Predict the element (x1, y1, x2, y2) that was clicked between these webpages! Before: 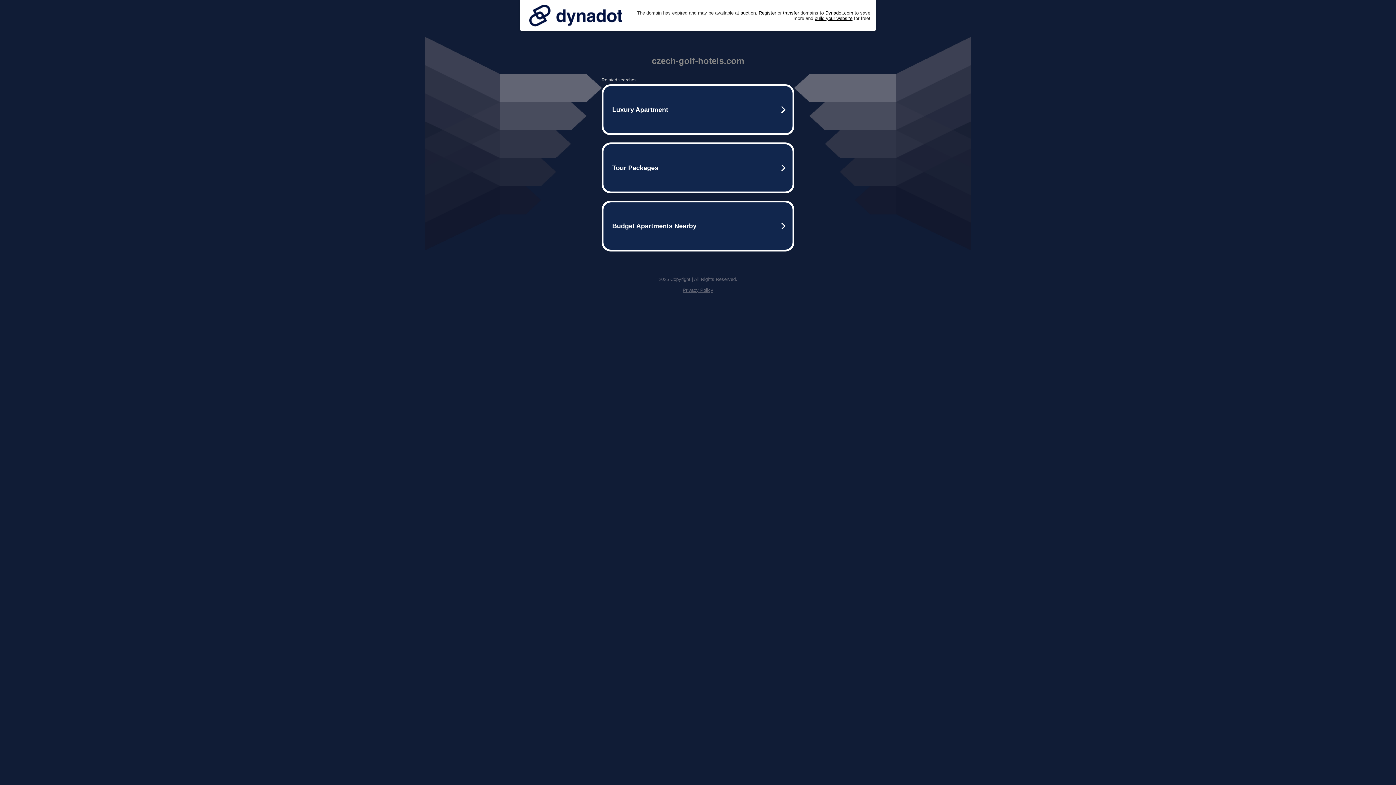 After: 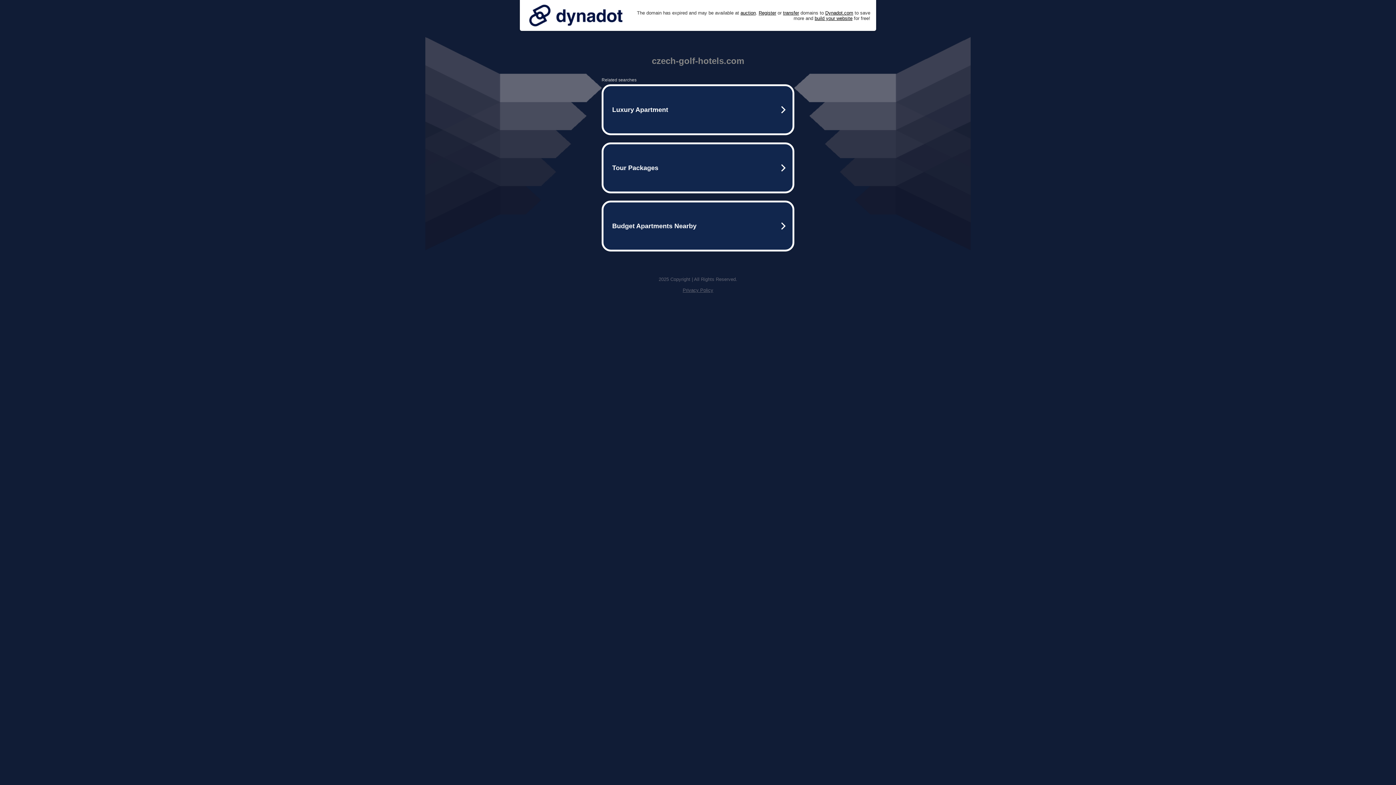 Action: bbox: (525, 0, 626, 30)